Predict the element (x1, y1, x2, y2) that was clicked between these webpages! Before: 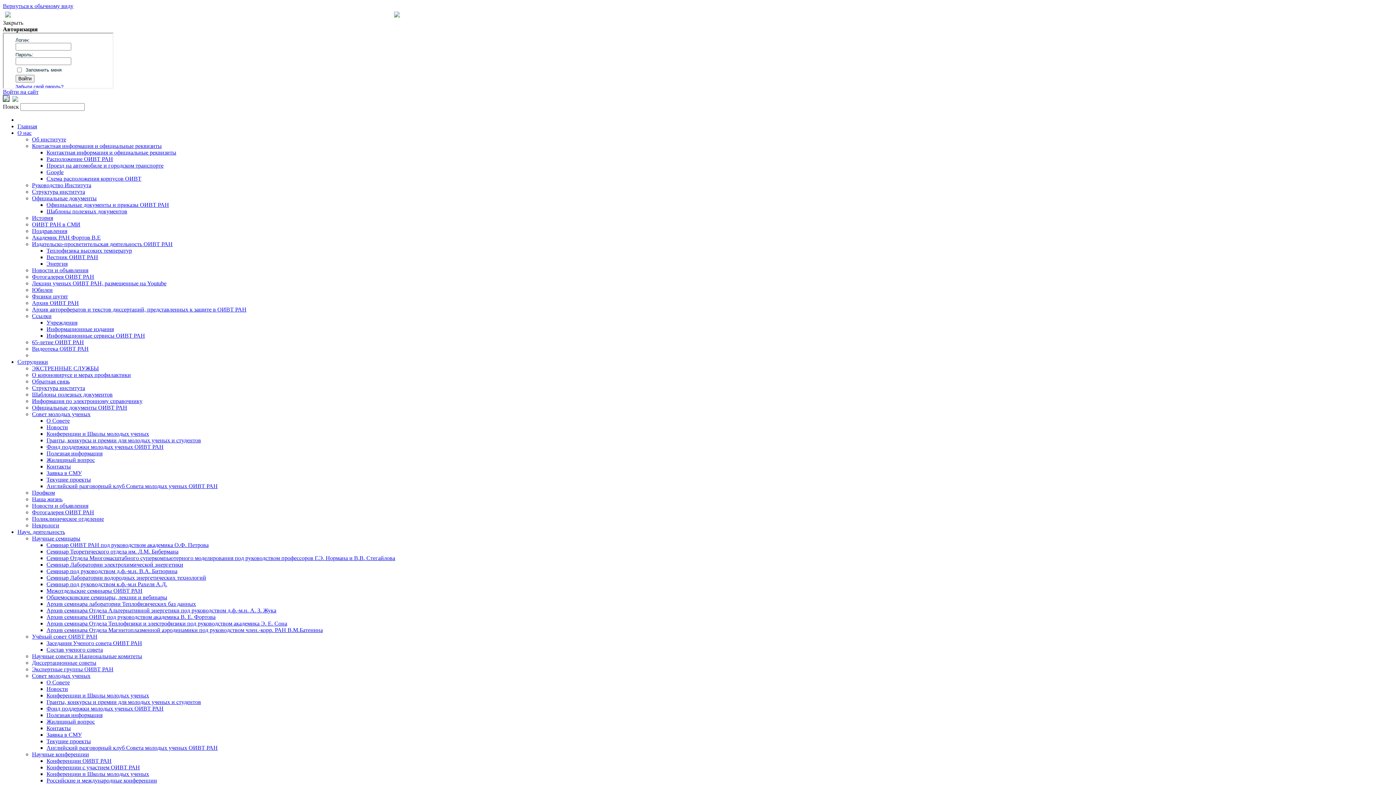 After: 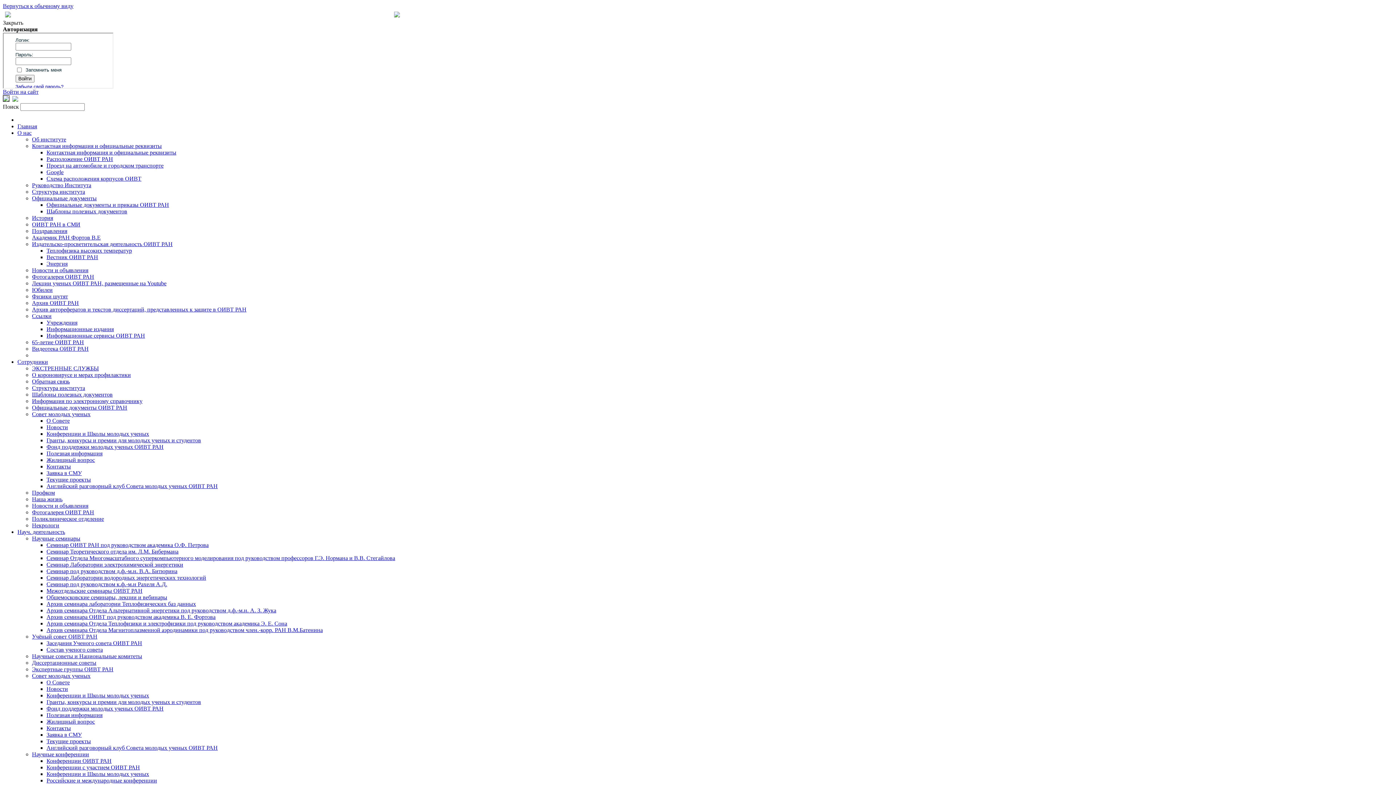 Action: label: История bbox: (32, 214, 53, 221)